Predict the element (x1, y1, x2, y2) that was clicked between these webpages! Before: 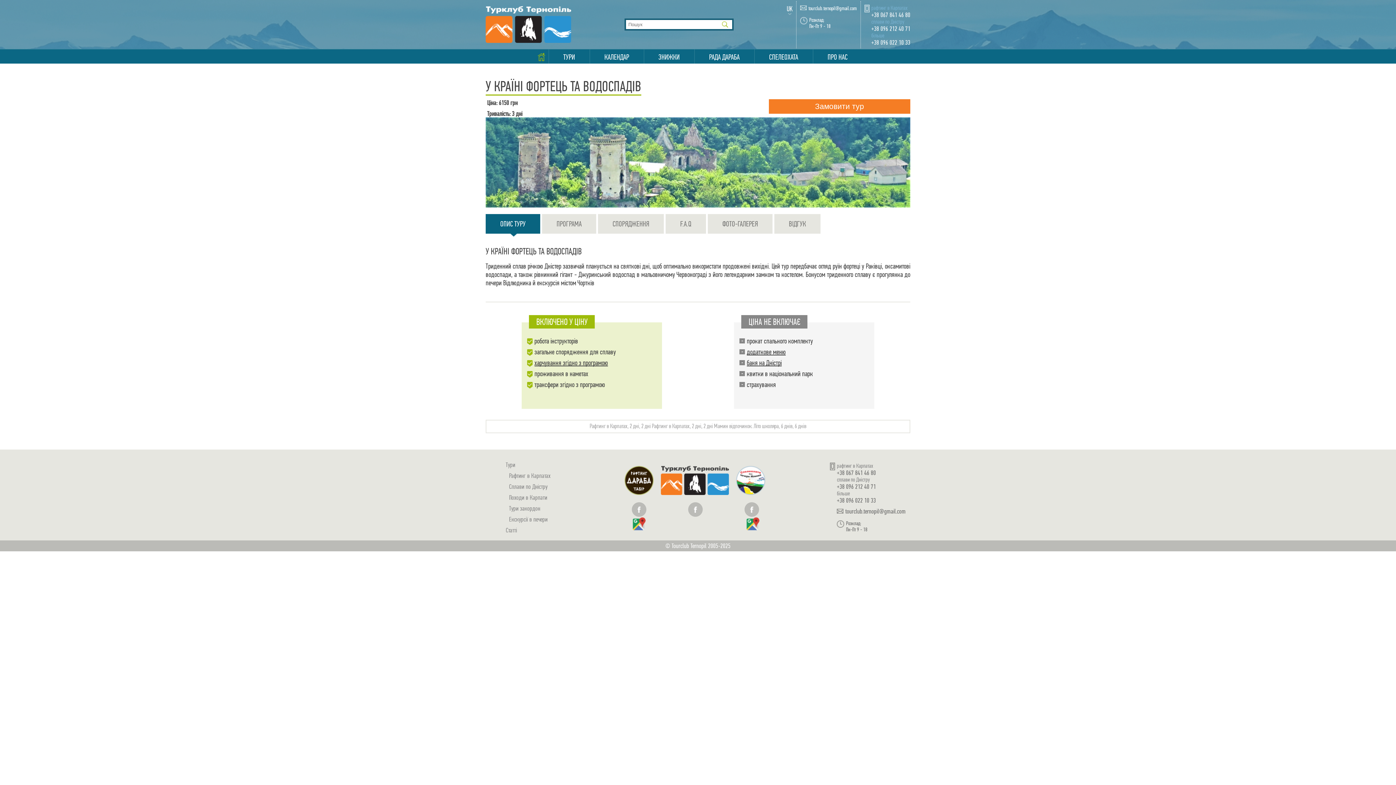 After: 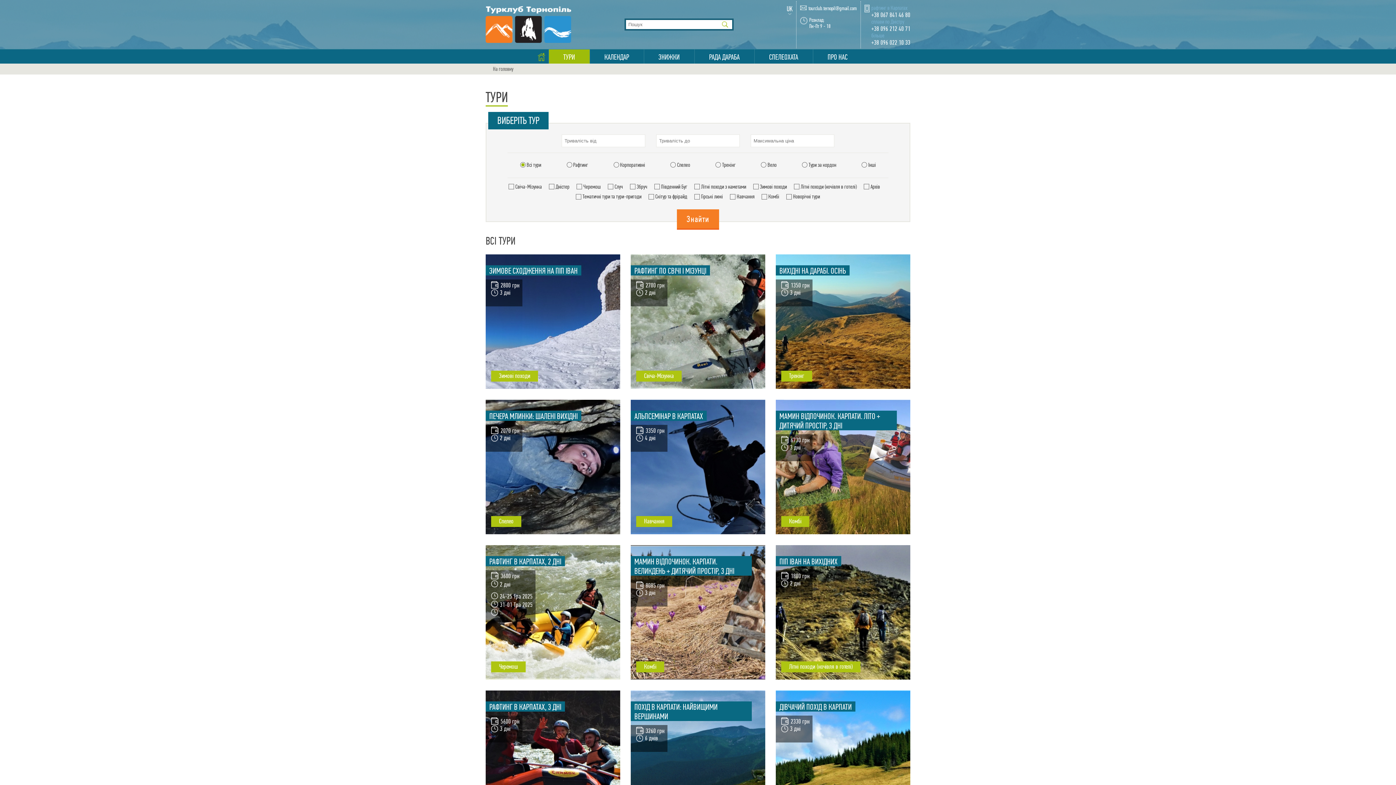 Action: bbox: (505, 461, 515, 468) label: Тури